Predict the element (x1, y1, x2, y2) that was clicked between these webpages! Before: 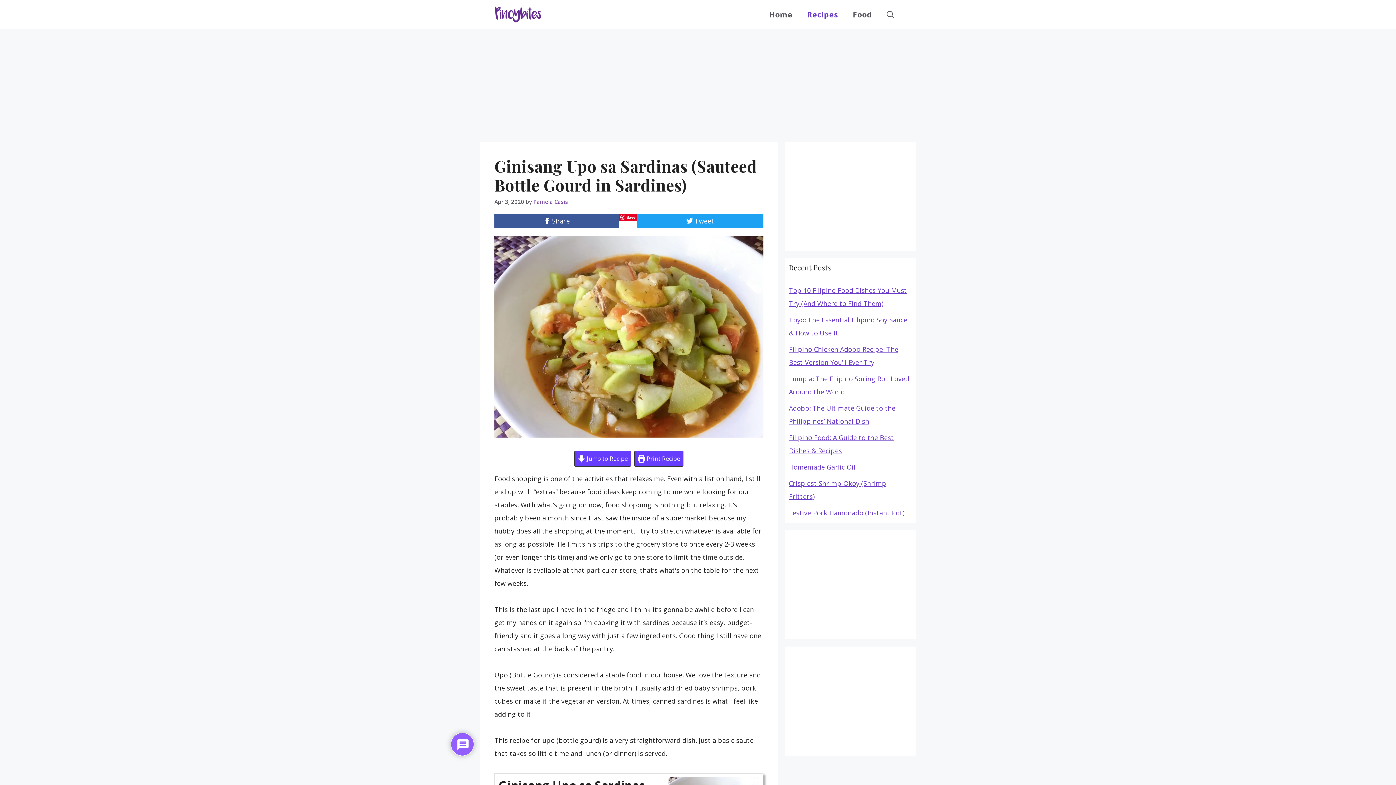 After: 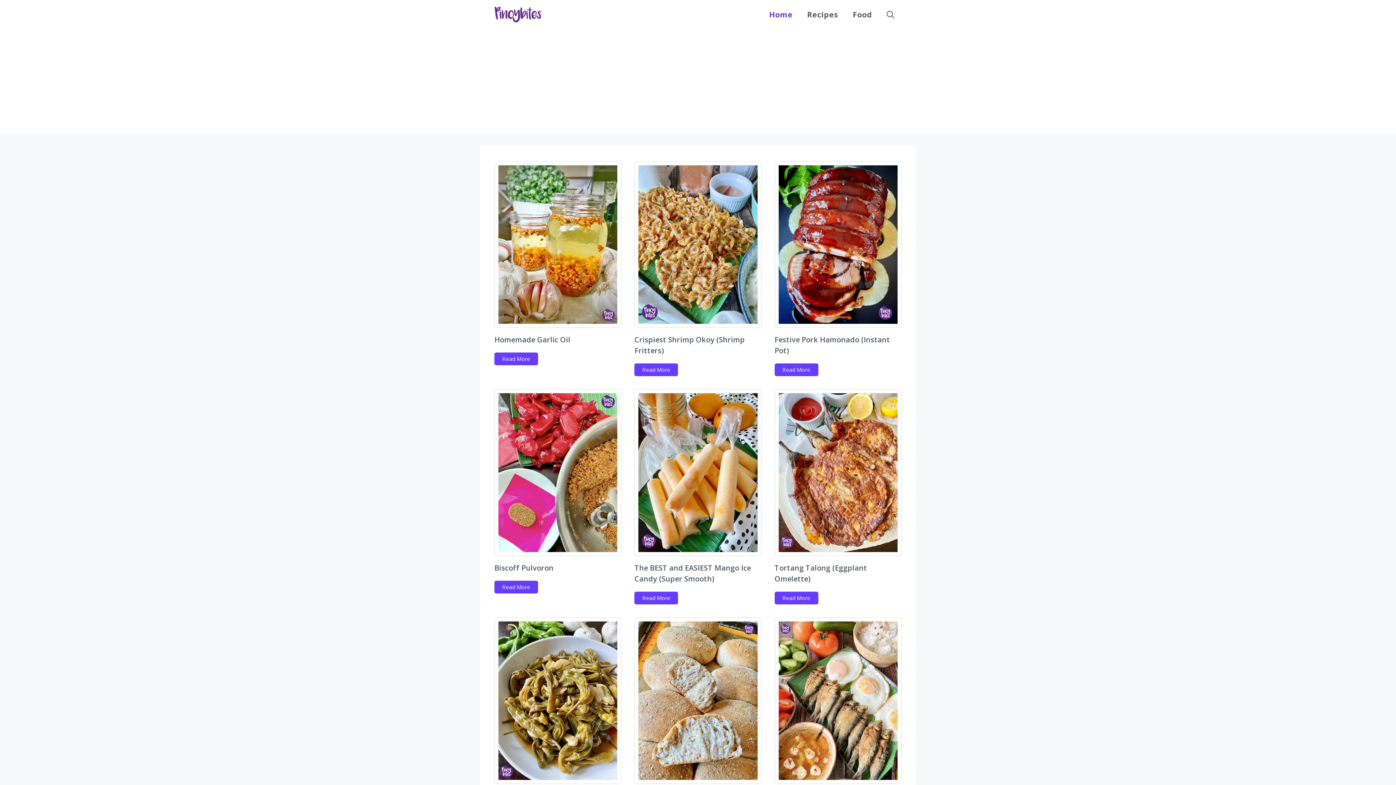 Action: label: Home bbox: (762, 3, 800, 25)